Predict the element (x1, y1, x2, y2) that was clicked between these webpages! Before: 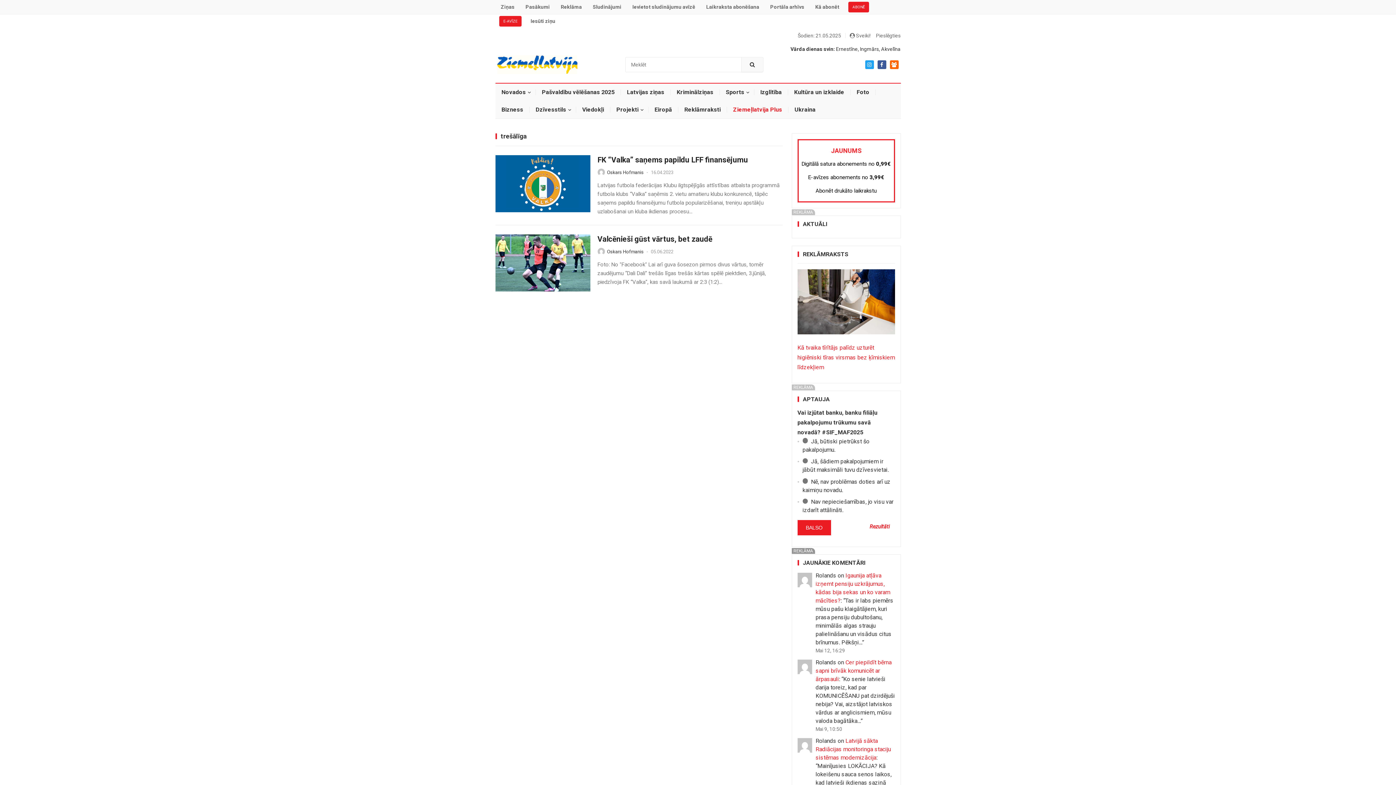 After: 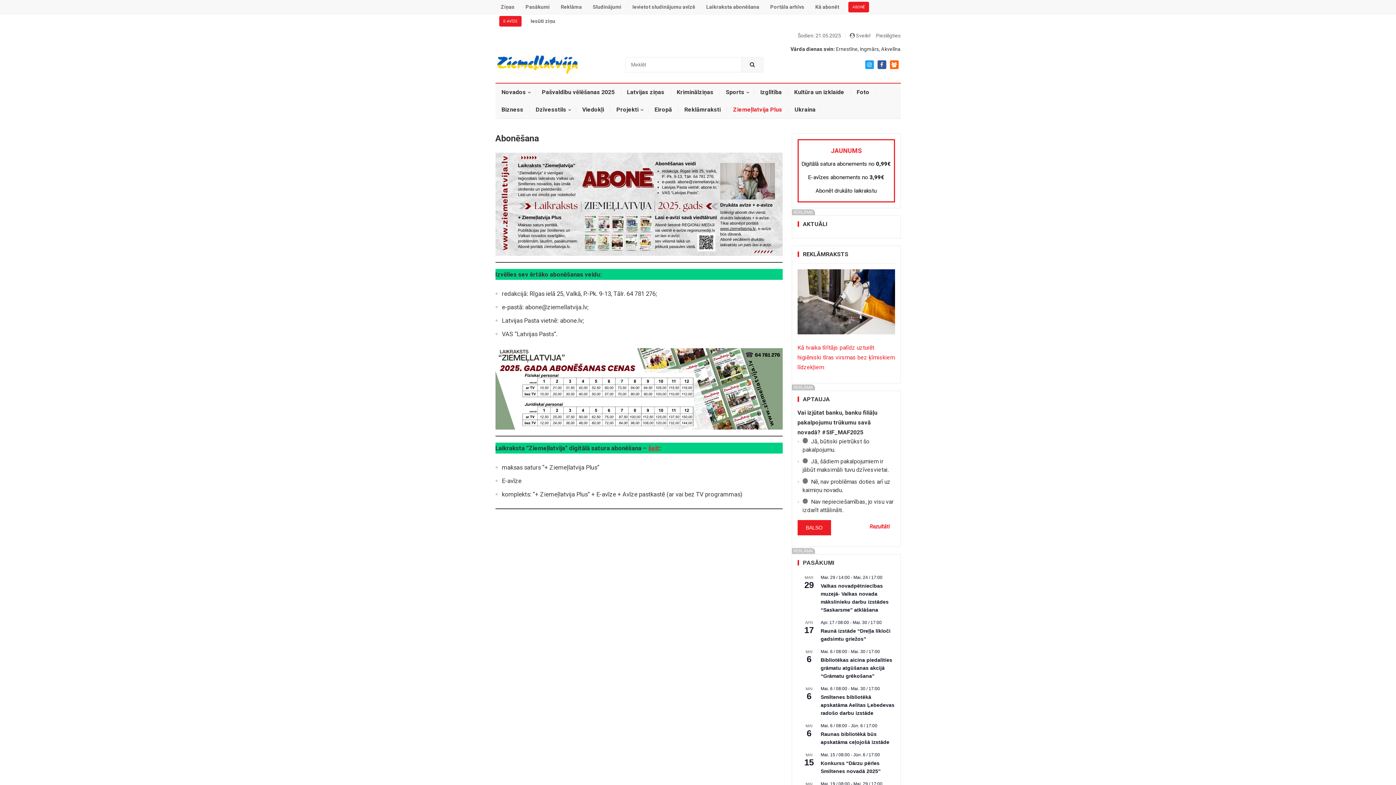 Action: bbox: (700, 0, 764, 14) label: Laikraksta abonēšana